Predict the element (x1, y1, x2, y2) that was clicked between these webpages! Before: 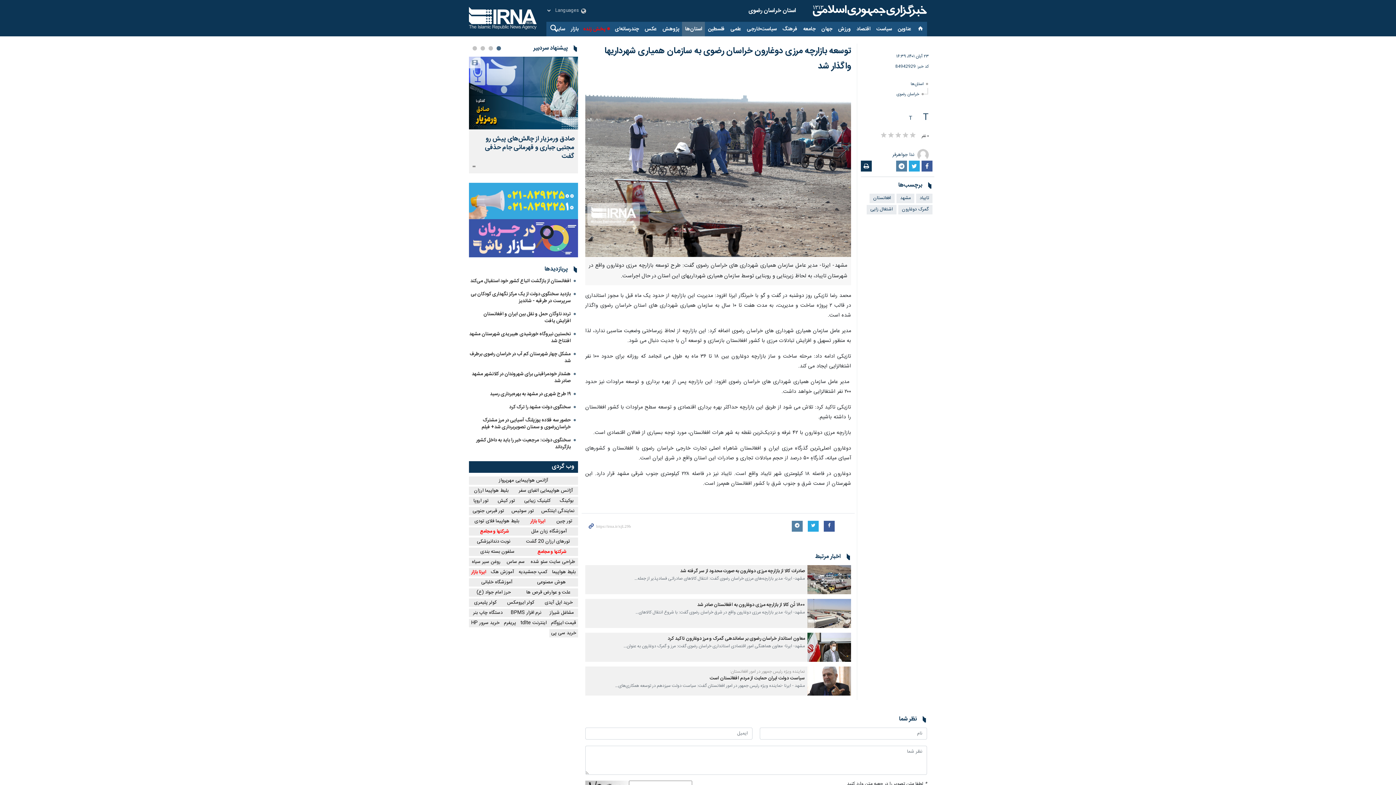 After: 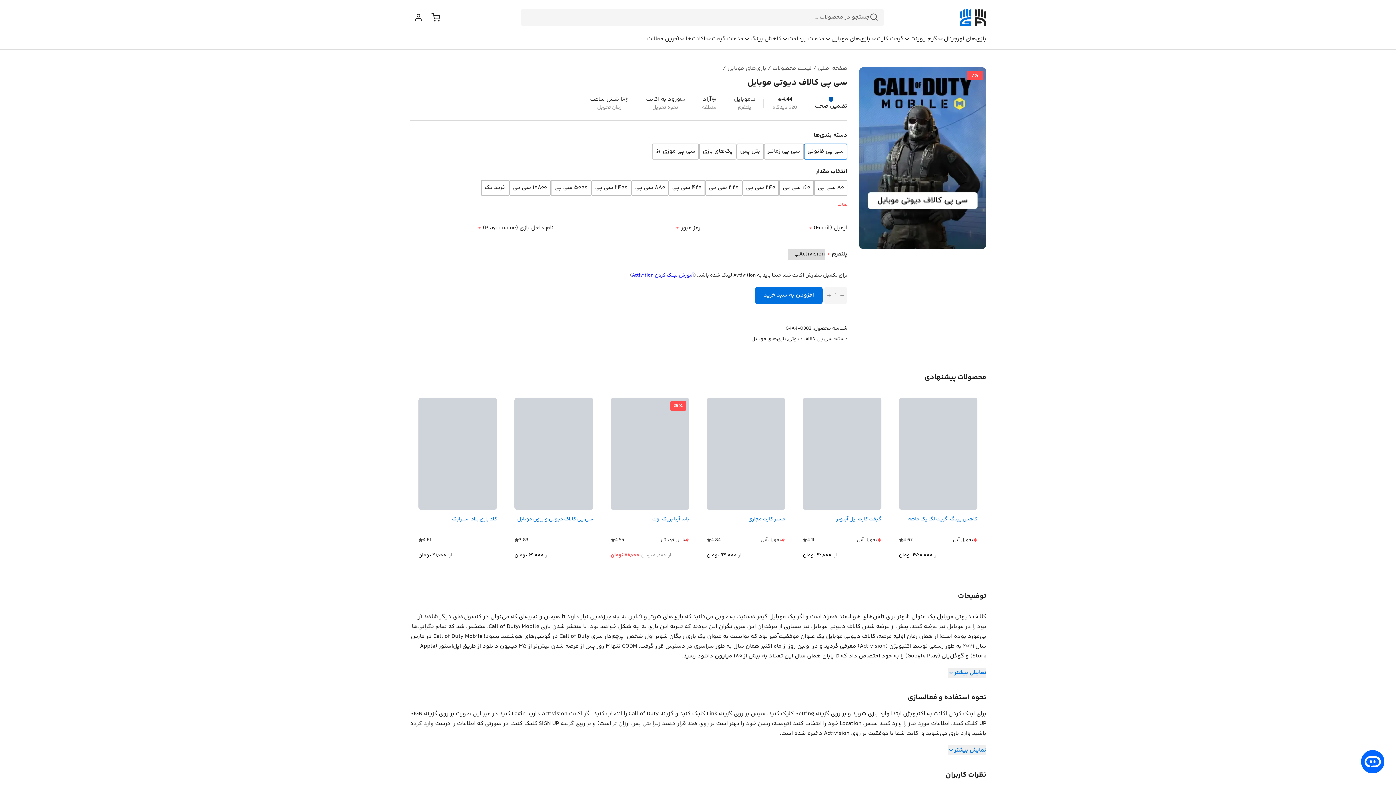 Action: label: خرید سی پی bbox: (549, 629, 578, 637)